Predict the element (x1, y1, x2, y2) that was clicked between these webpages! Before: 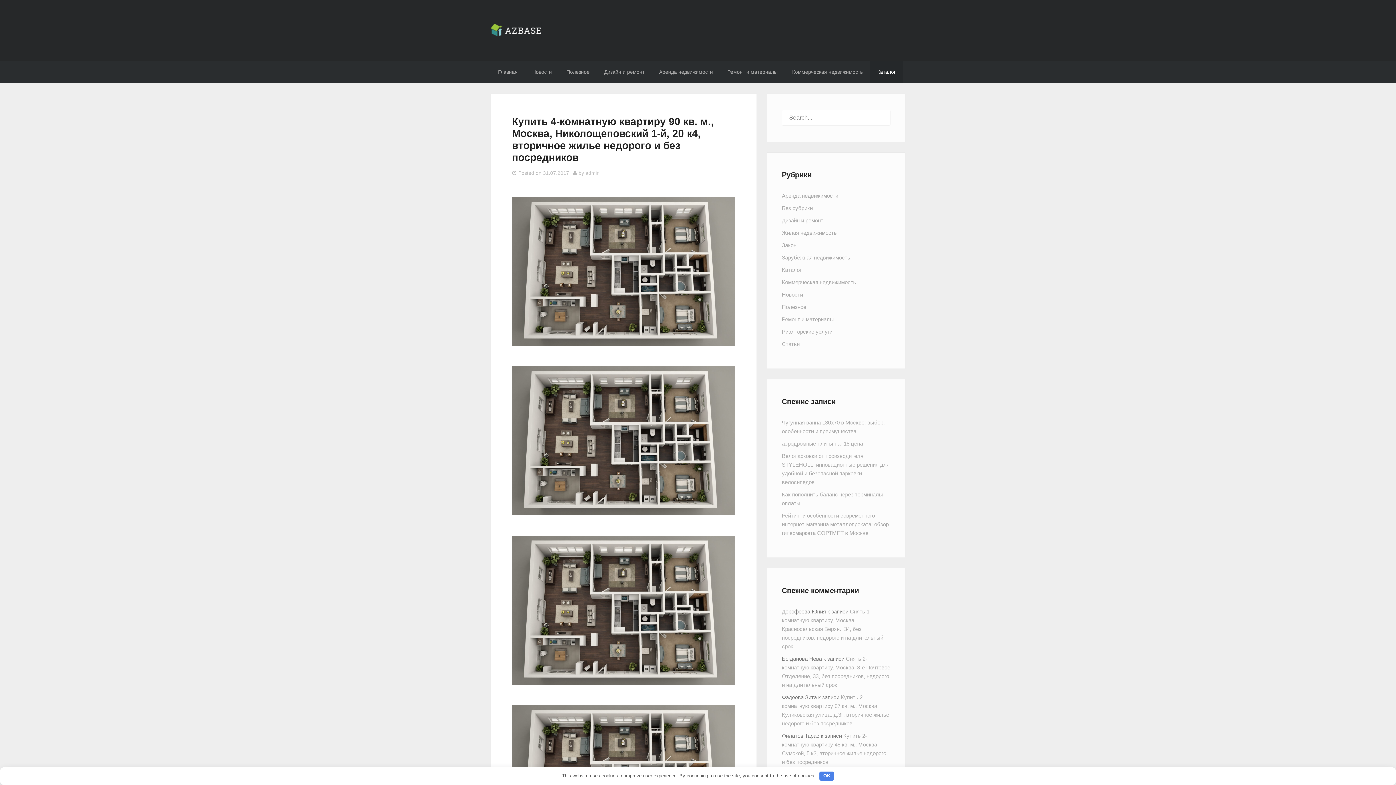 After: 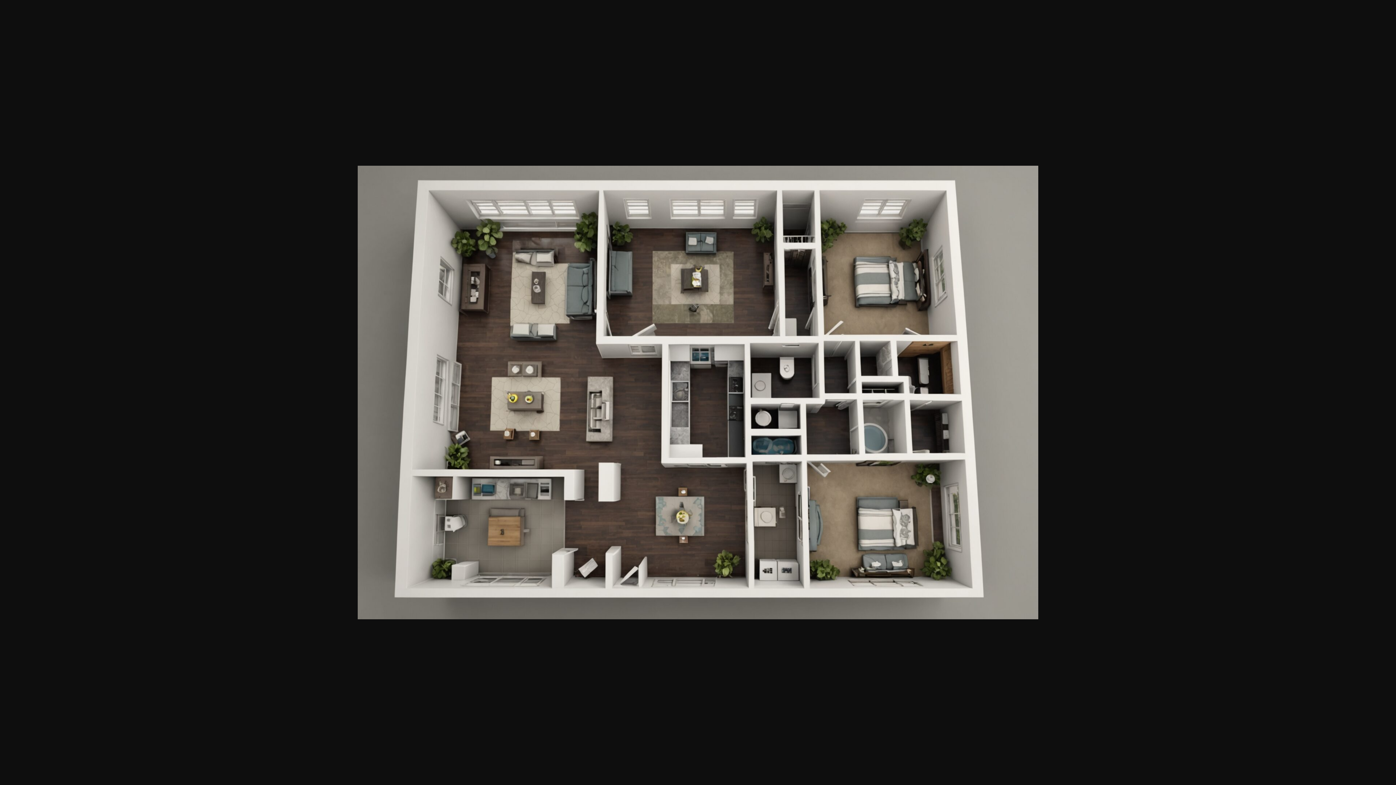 Action: bbox: (512, 510, 735, 516) label: 

